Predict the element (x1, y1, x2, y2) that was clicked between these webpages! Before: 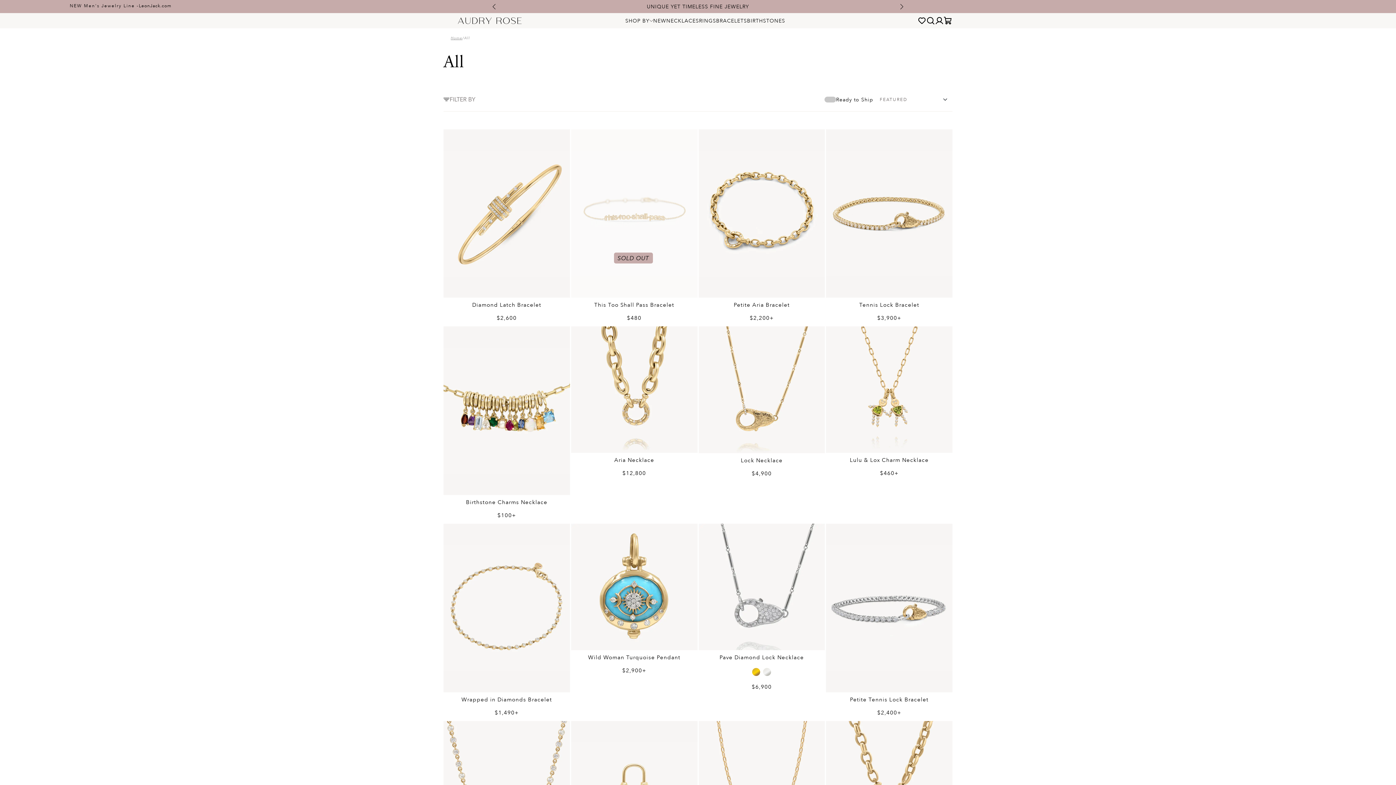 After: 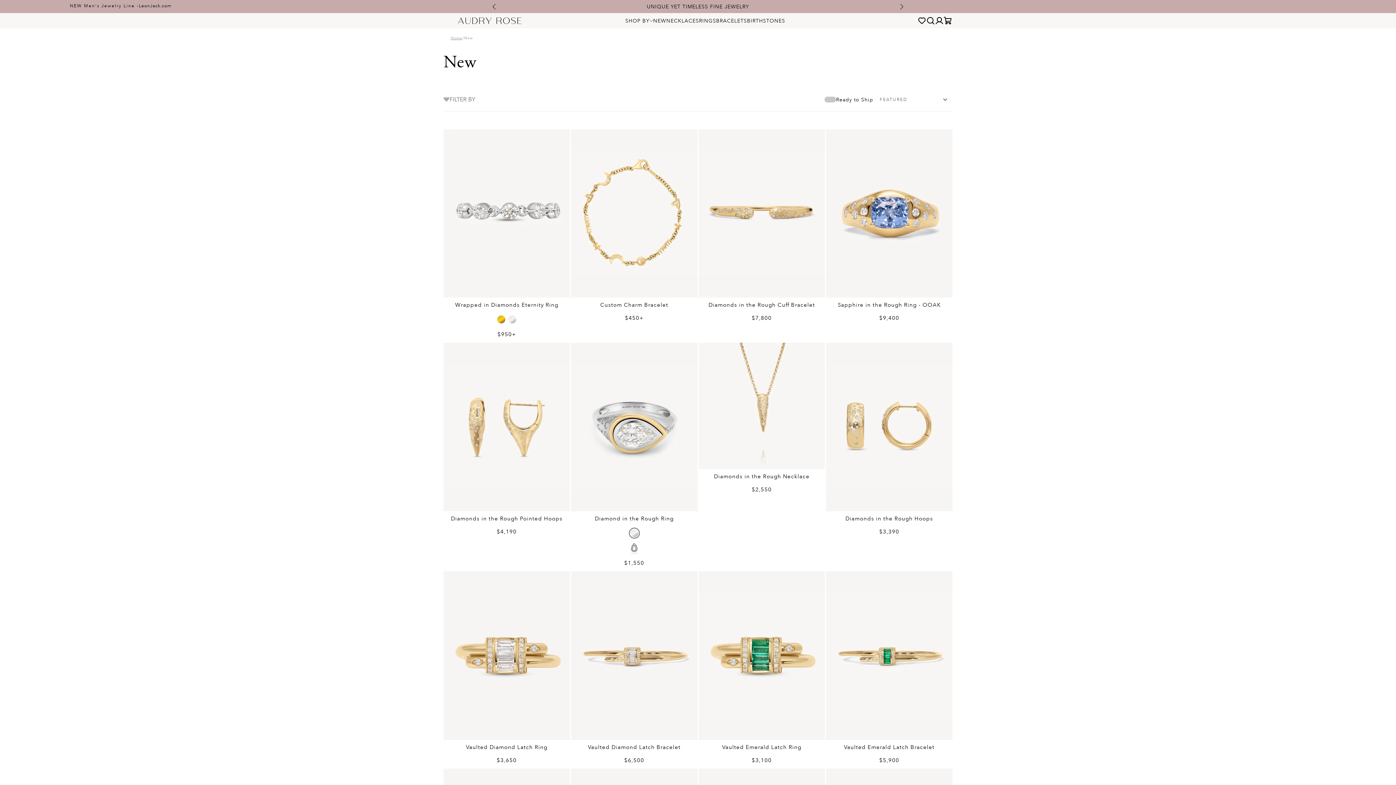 Action: label: NEW bbox: (653, 17, 666, 24)